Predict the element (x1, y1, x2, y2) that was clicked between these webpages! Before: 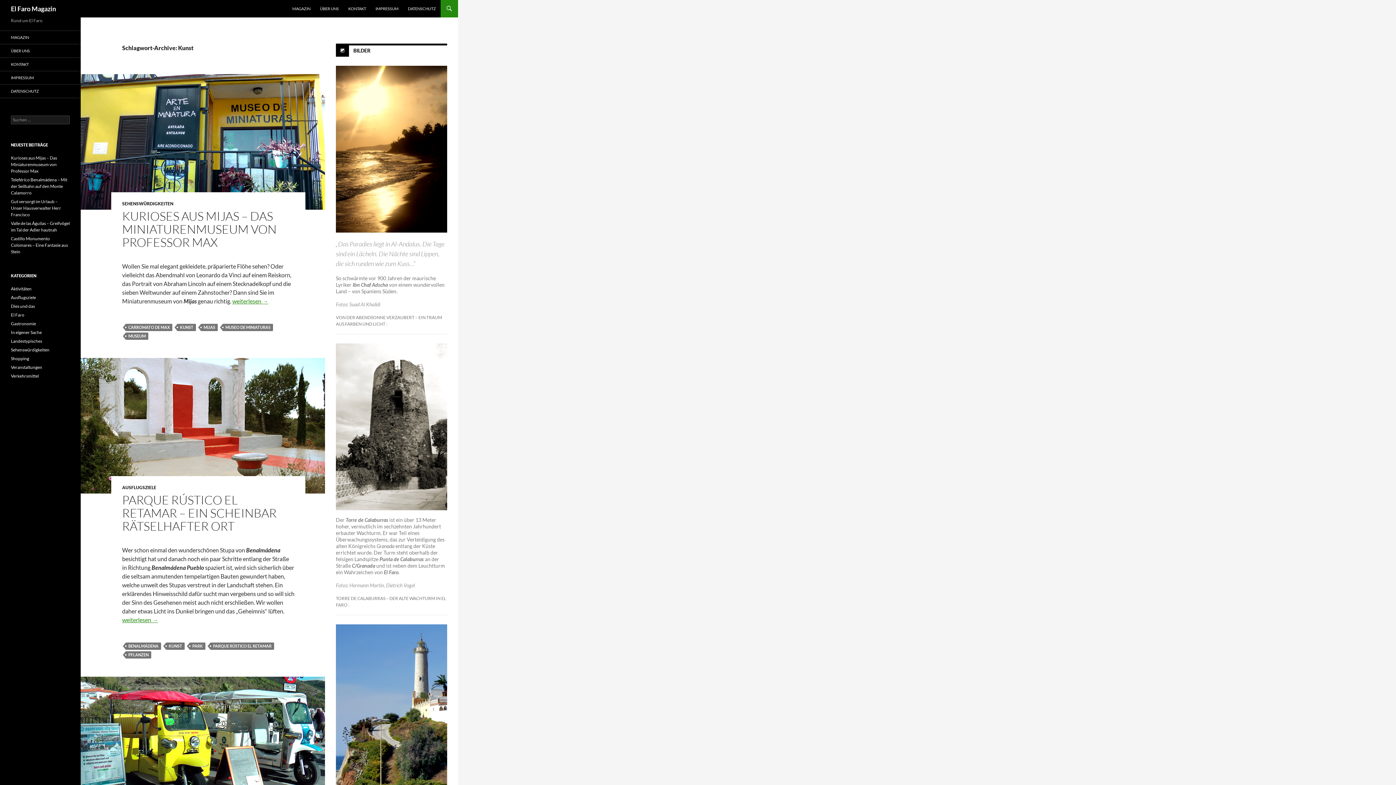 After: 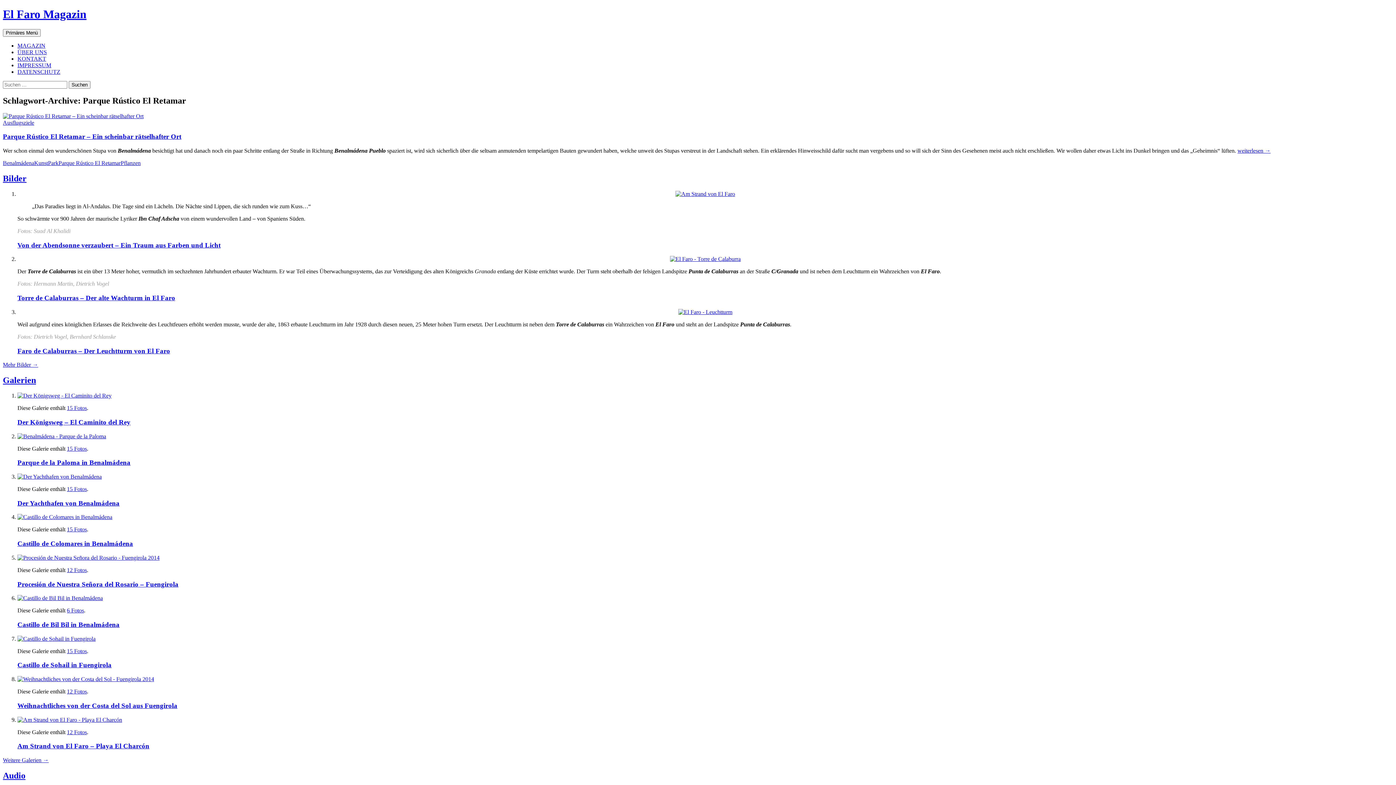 Action: label: PARQUE RÚSTICO EL RETAMAR bbox: (210, 642, 274, 650)